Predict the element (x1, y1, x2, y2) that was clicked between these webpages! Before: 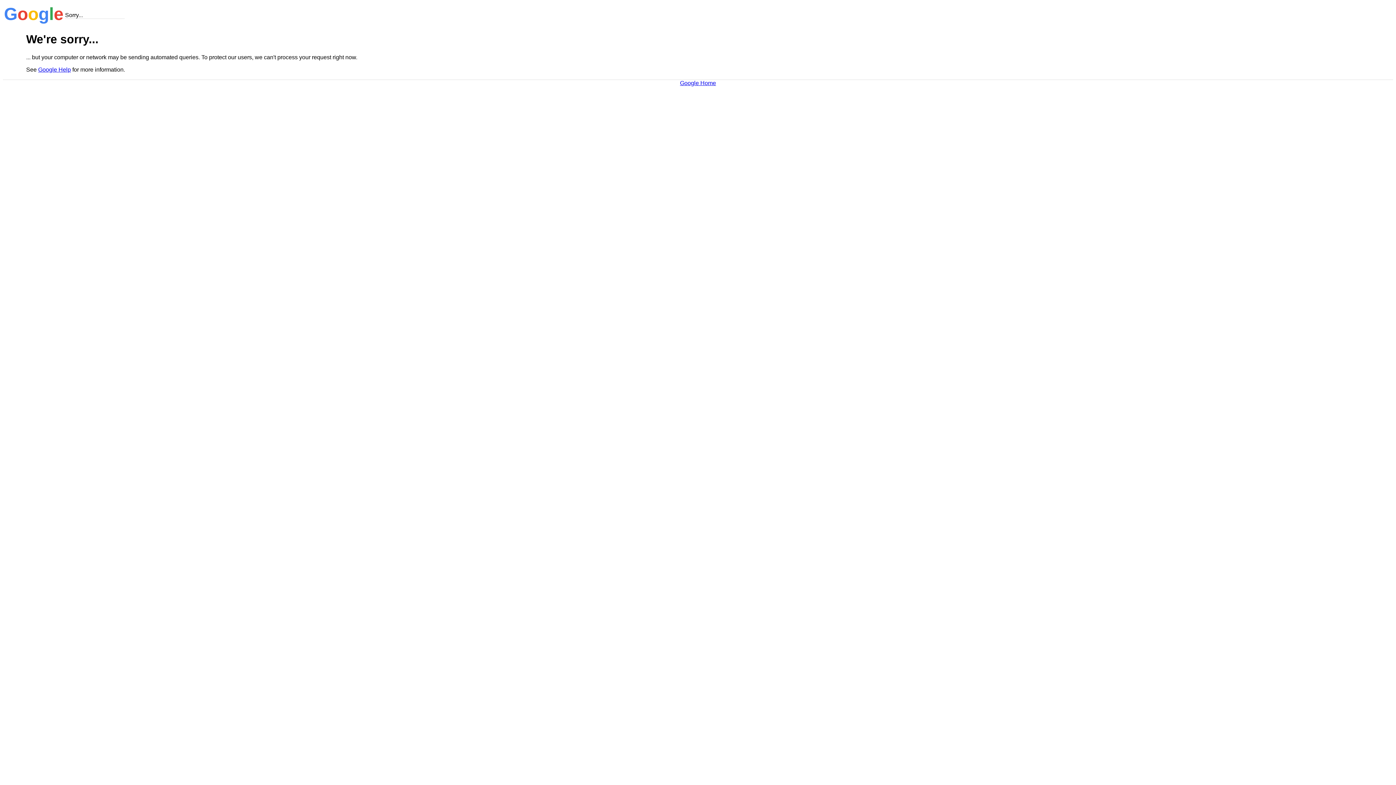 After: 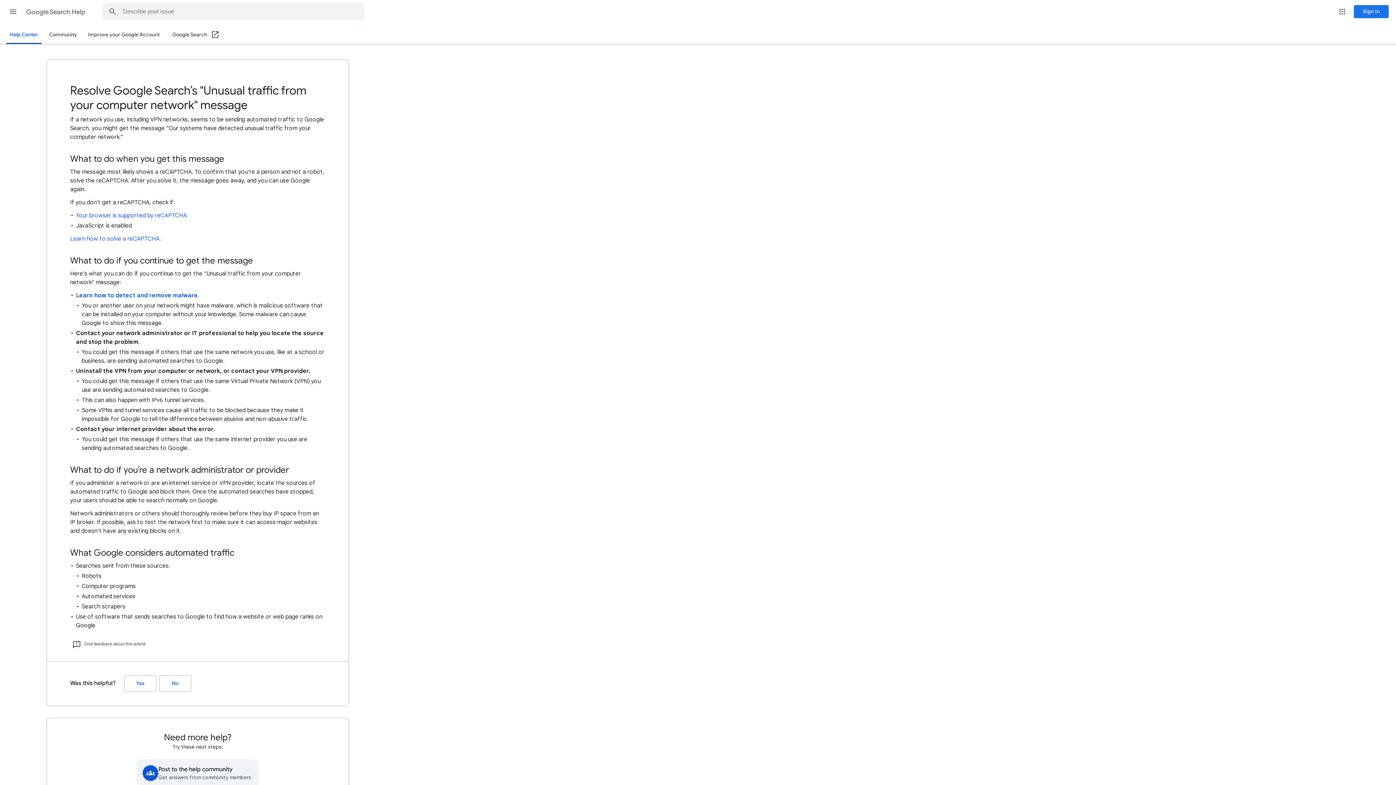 Action: bbox: (38, 66, 70, 72) label: Google Help